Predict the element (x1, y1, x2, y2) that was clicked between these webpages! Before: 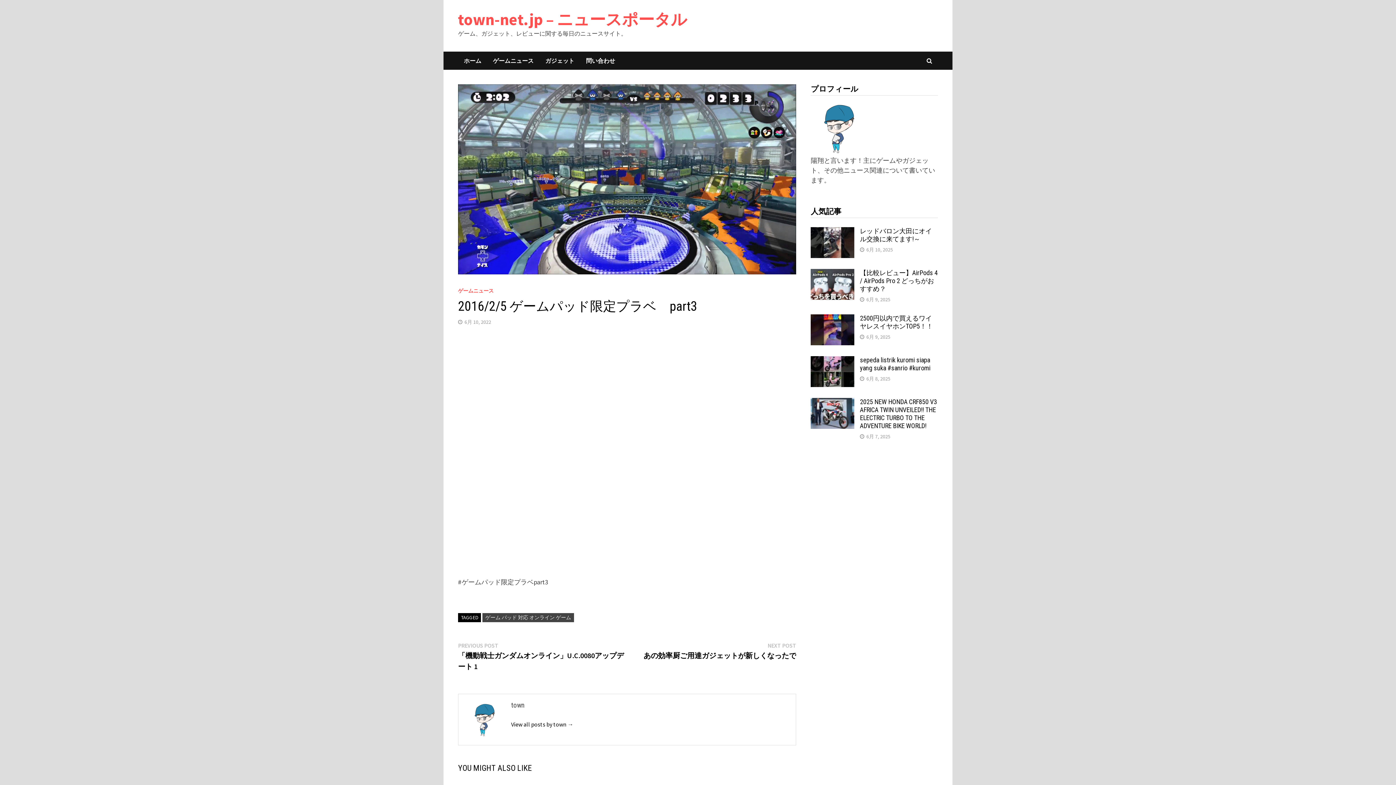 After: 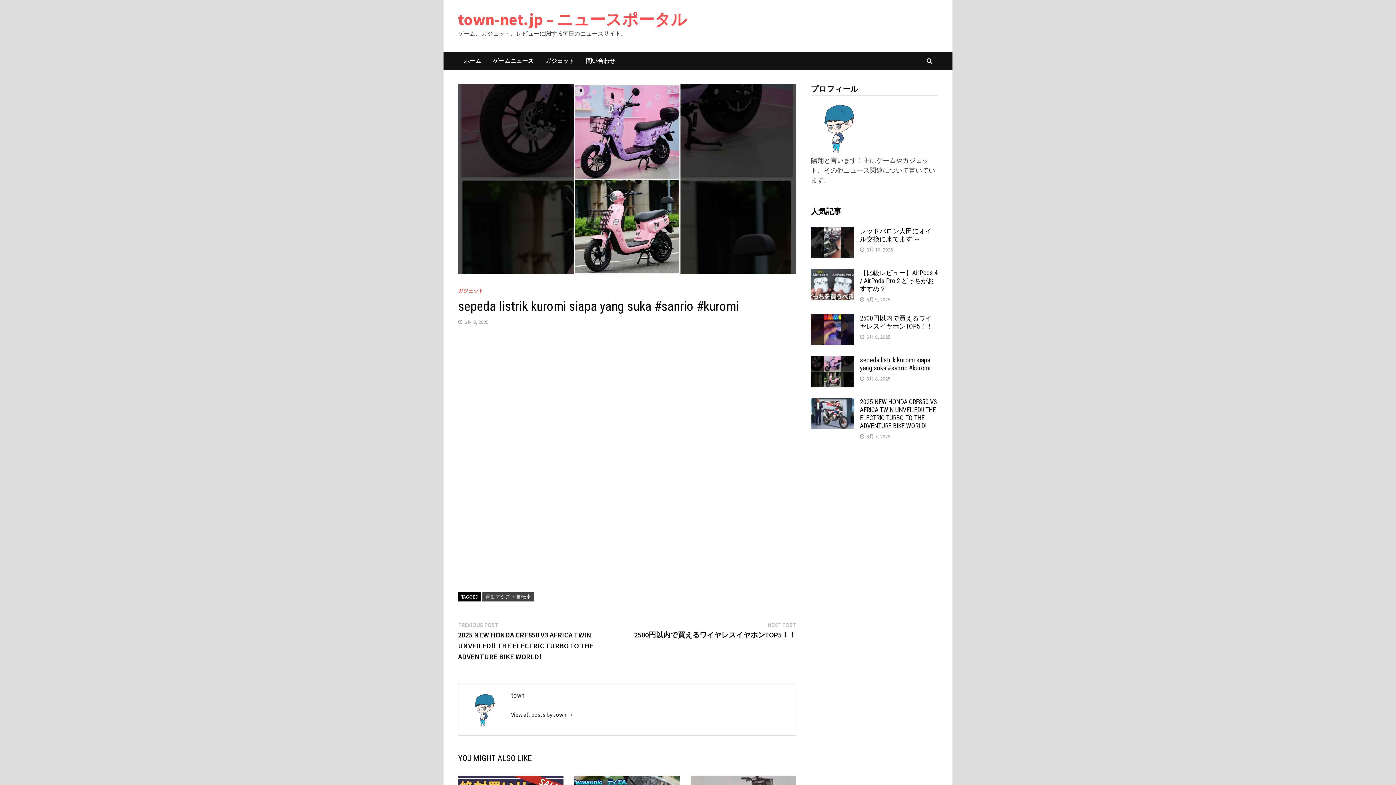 Action: bbox: (811, 357, 854, 365)